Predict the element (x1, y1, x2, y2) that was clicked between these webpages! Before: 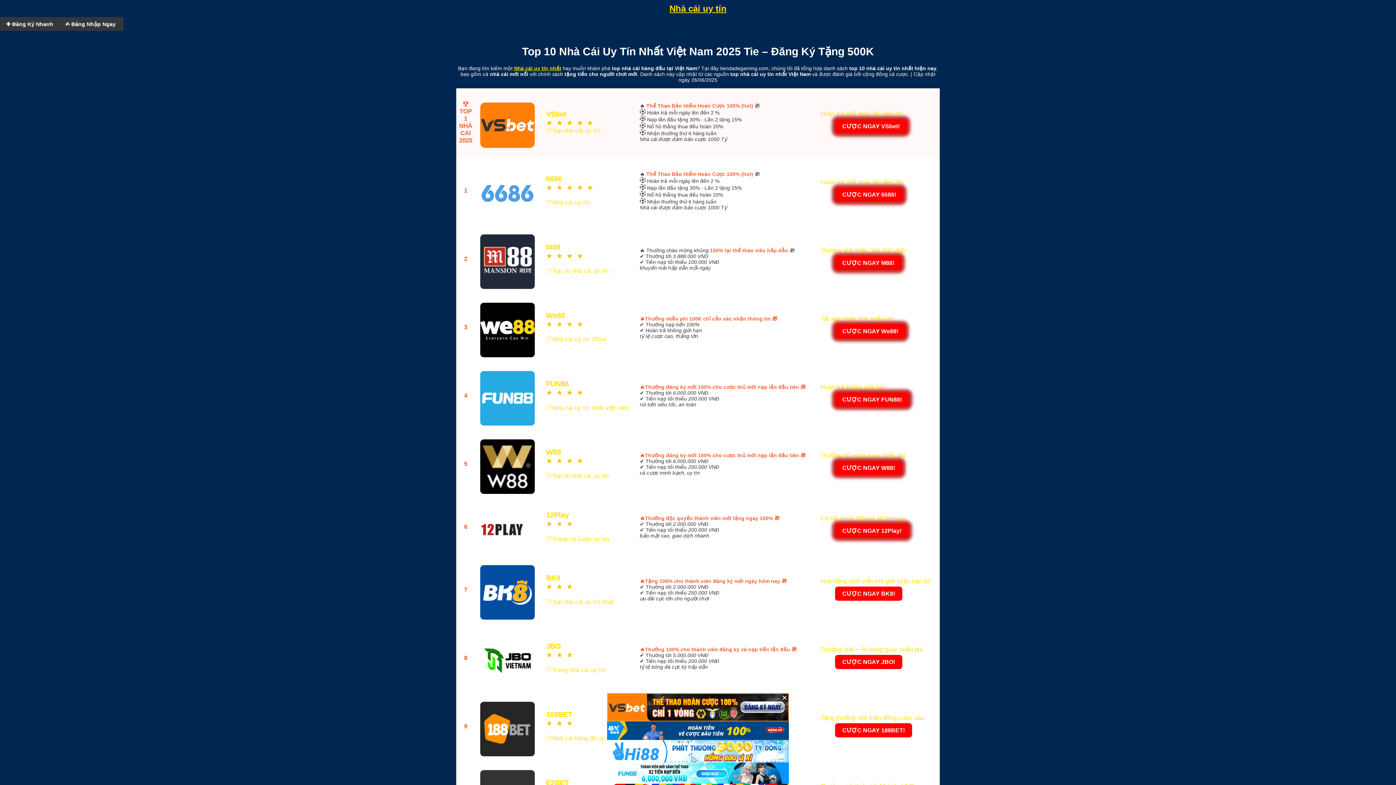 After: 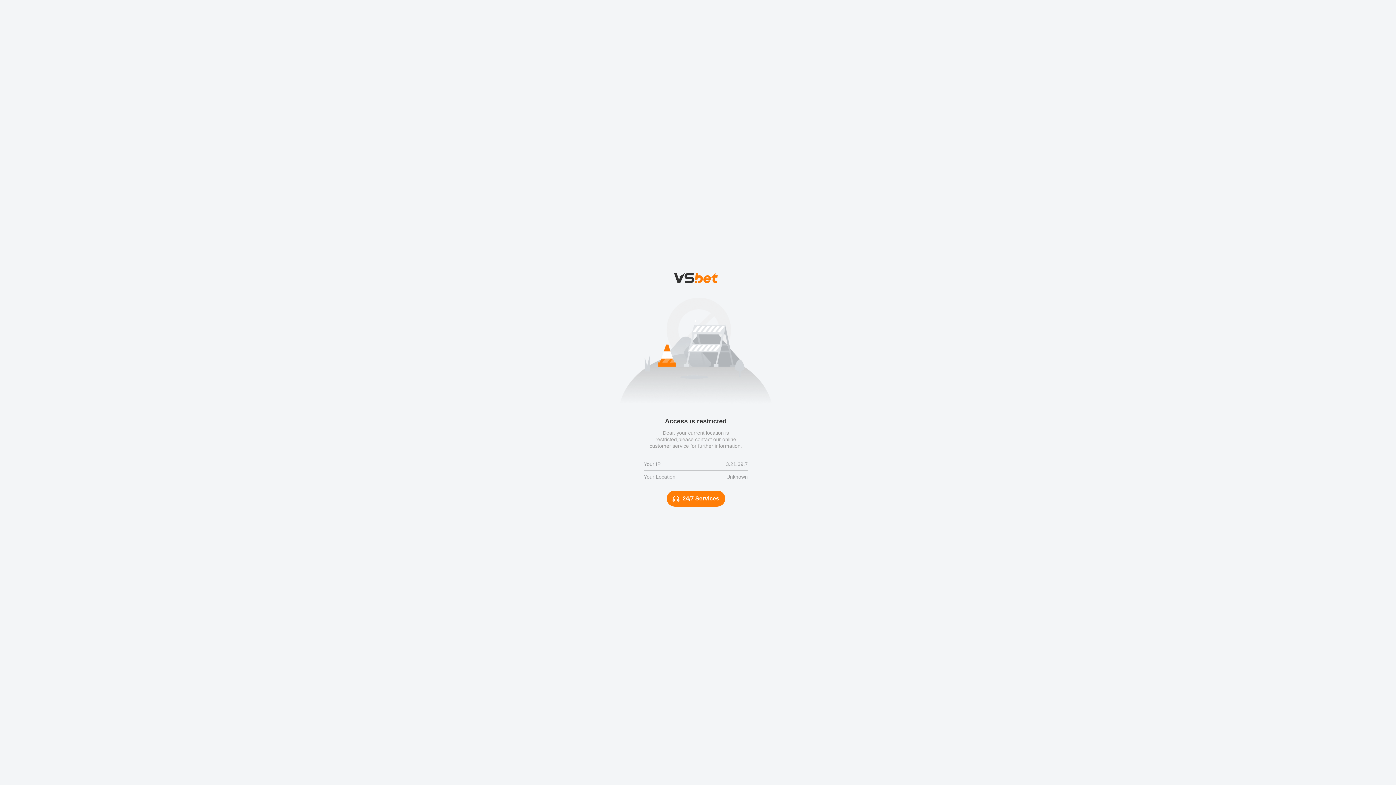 Action: bbox: (478, 228, 537, 290) label: 


